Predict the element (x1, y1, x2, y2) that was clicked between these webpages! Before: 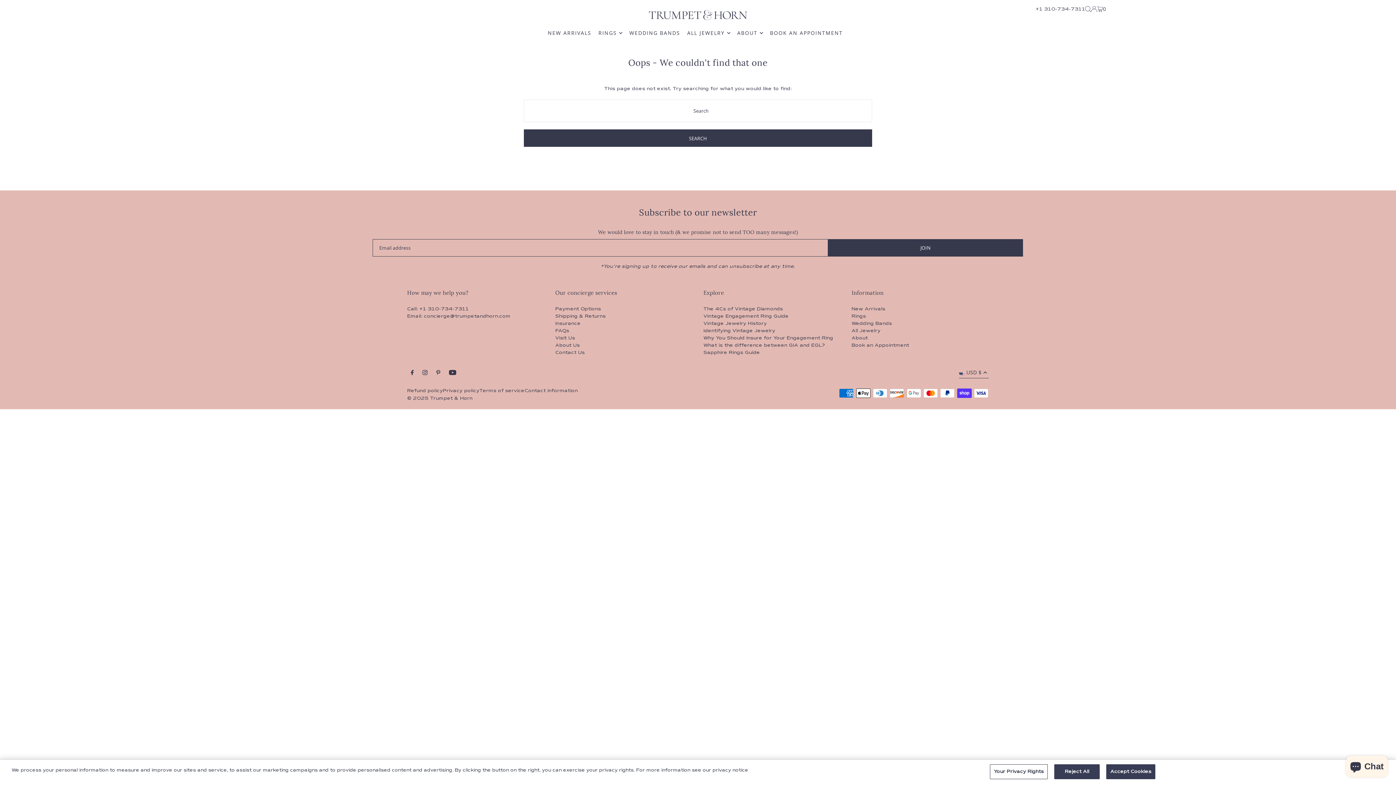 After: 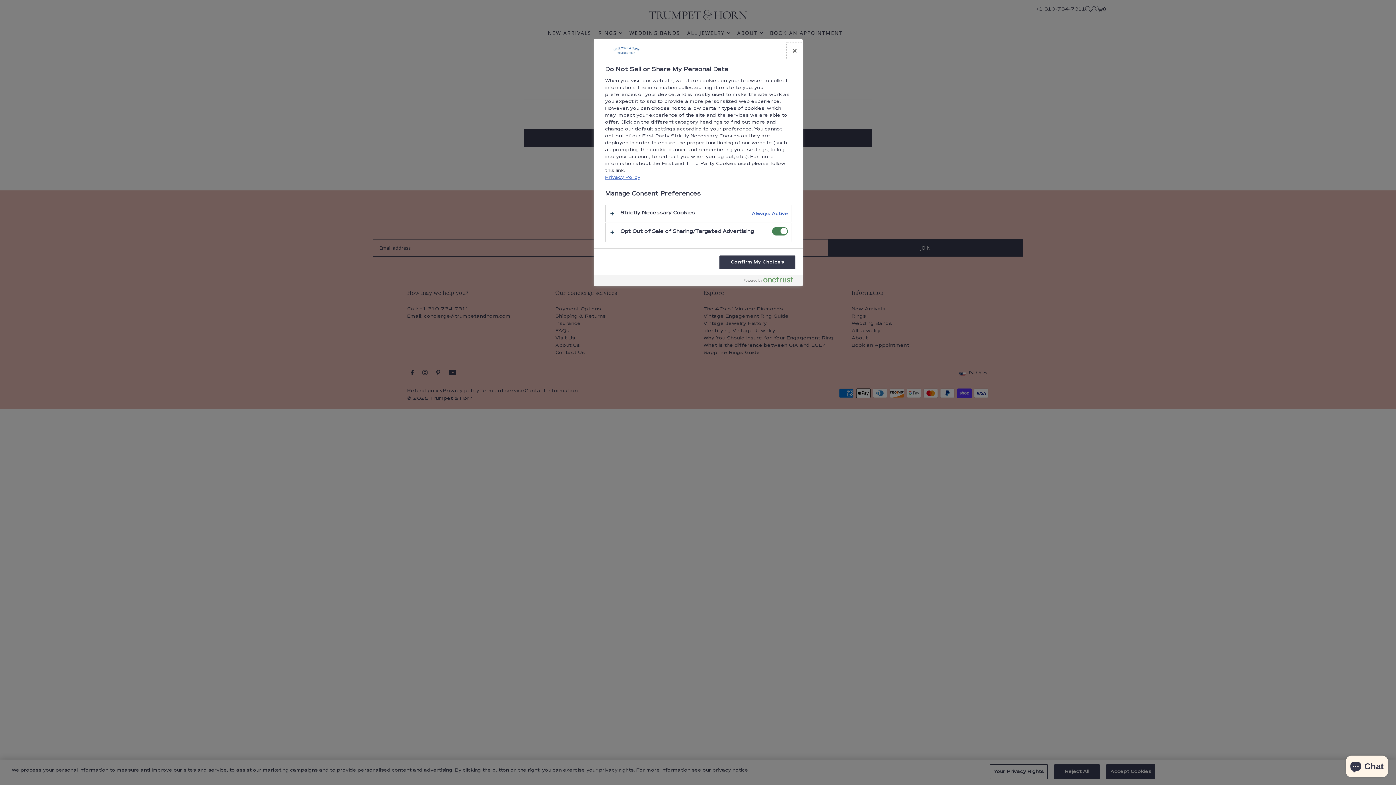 Action: label: Your Privacy Rights bbox: (990, 764, 1048, 779)